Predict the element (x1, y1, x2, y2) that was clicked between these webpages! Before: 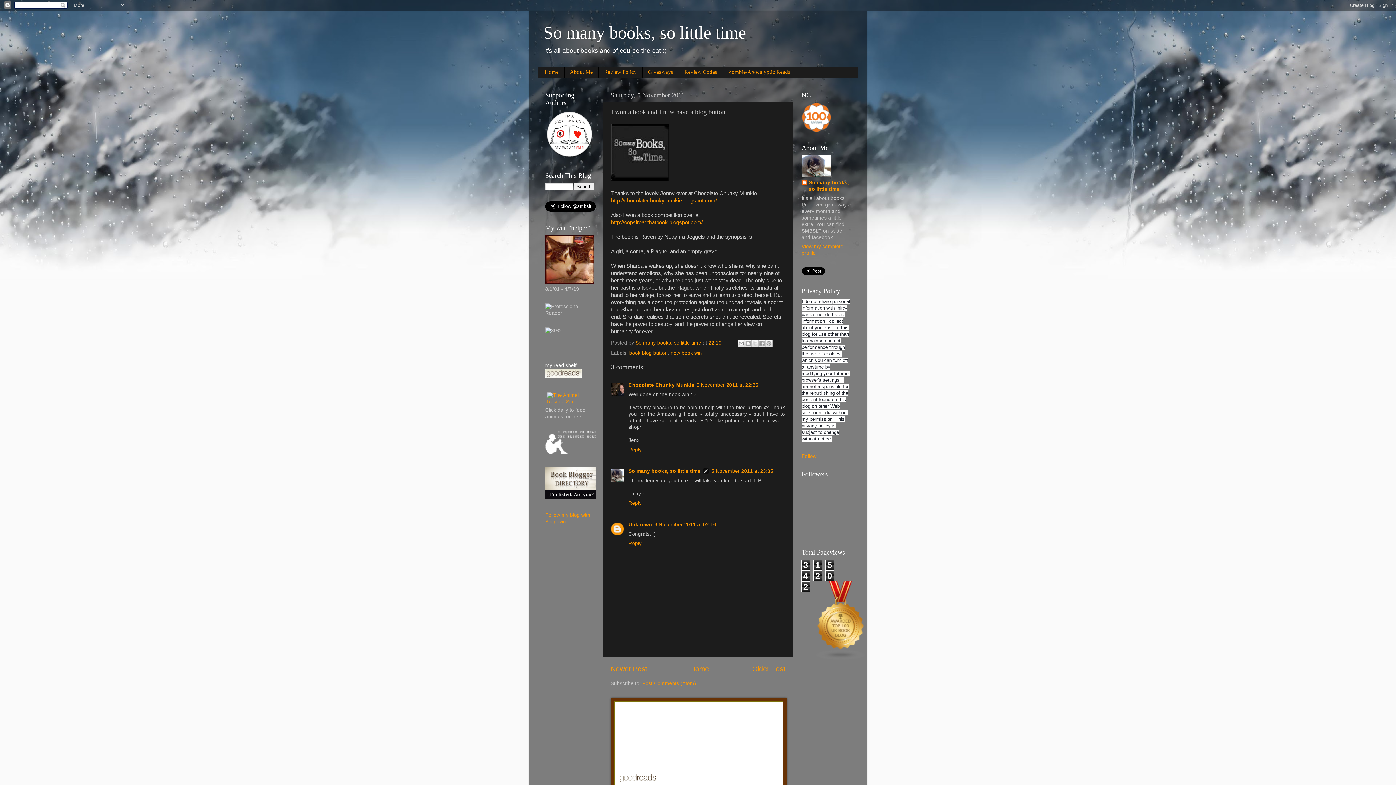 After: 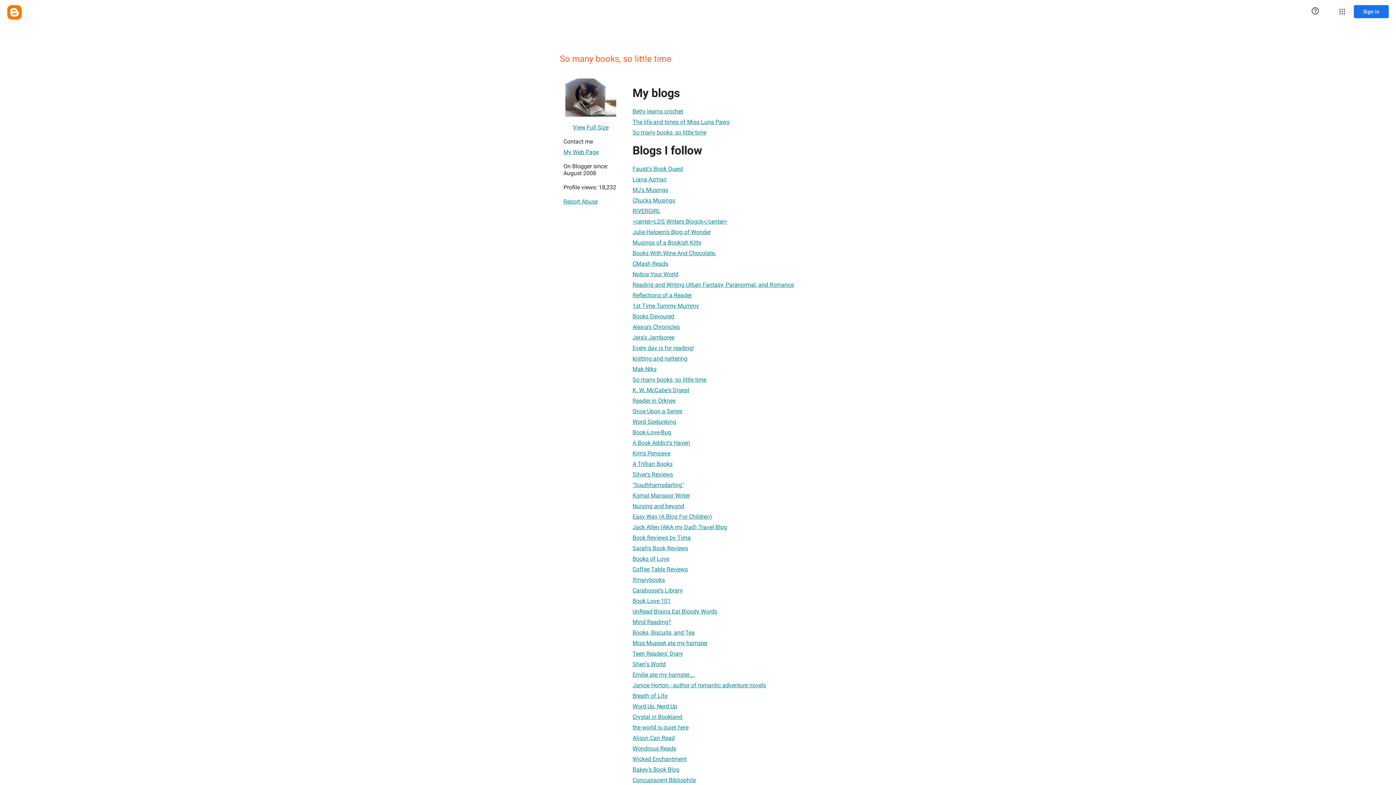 Action: label: So many books, so little time bbox: (801, 179, 850, 192)